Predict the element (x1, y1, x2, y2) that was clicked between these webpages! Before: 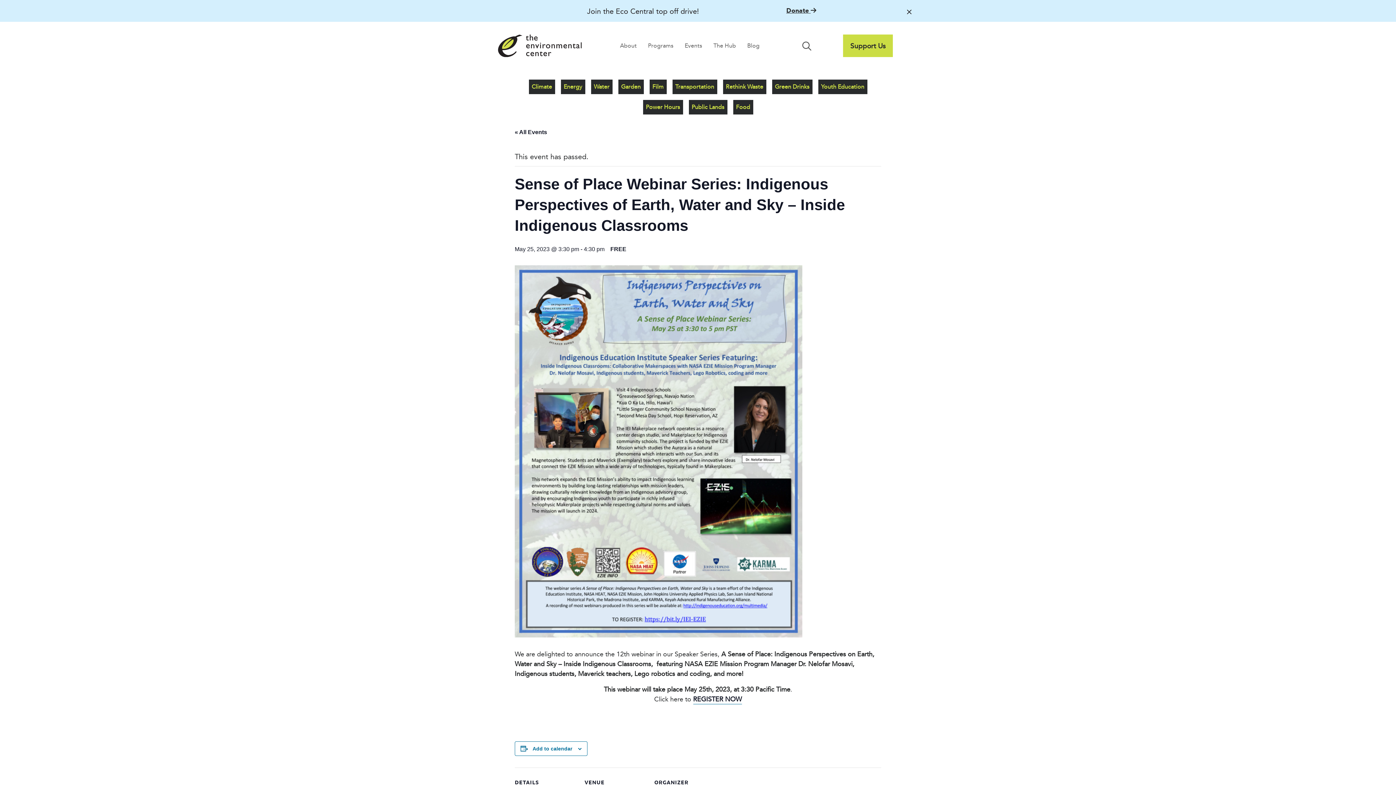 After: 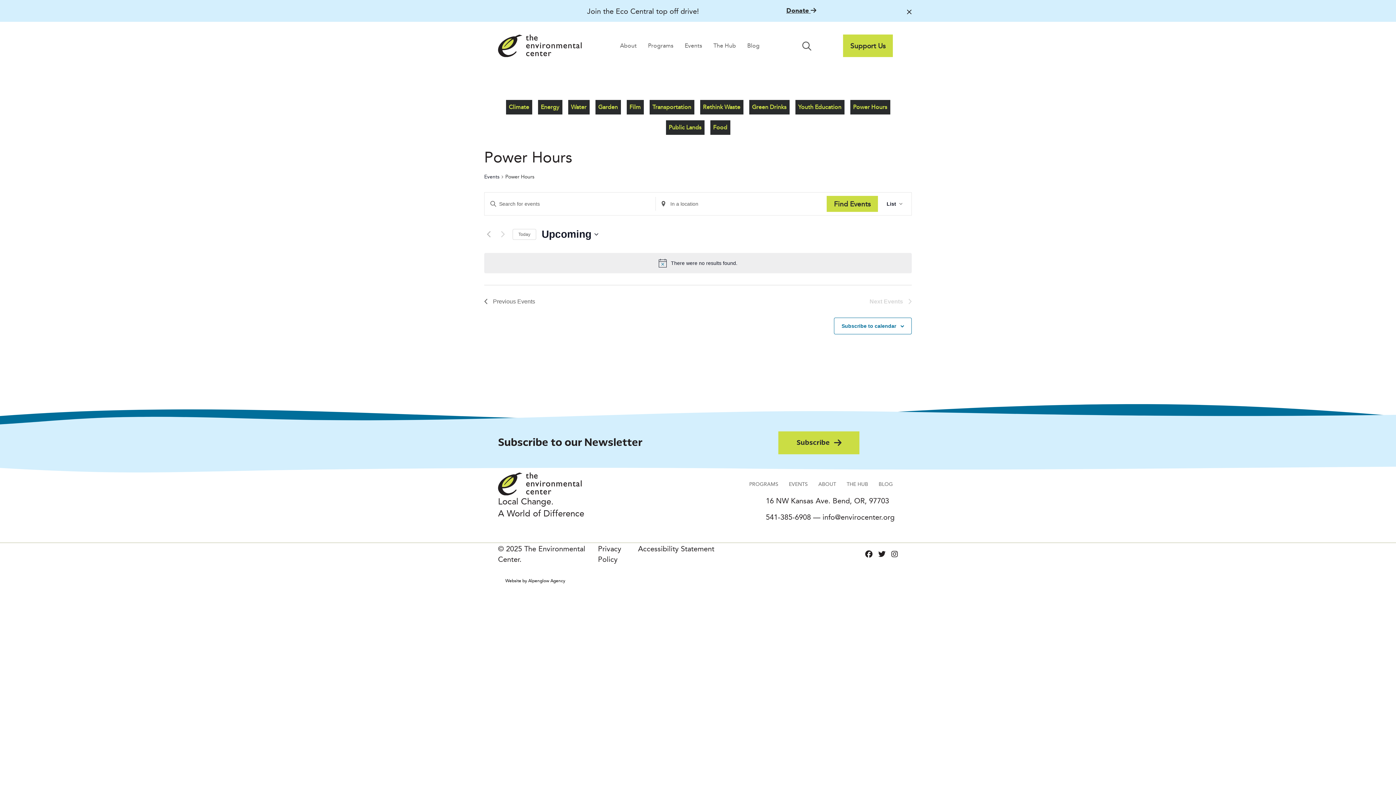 Action: bbox: (643, 100, 683, 114) label: Power Hours